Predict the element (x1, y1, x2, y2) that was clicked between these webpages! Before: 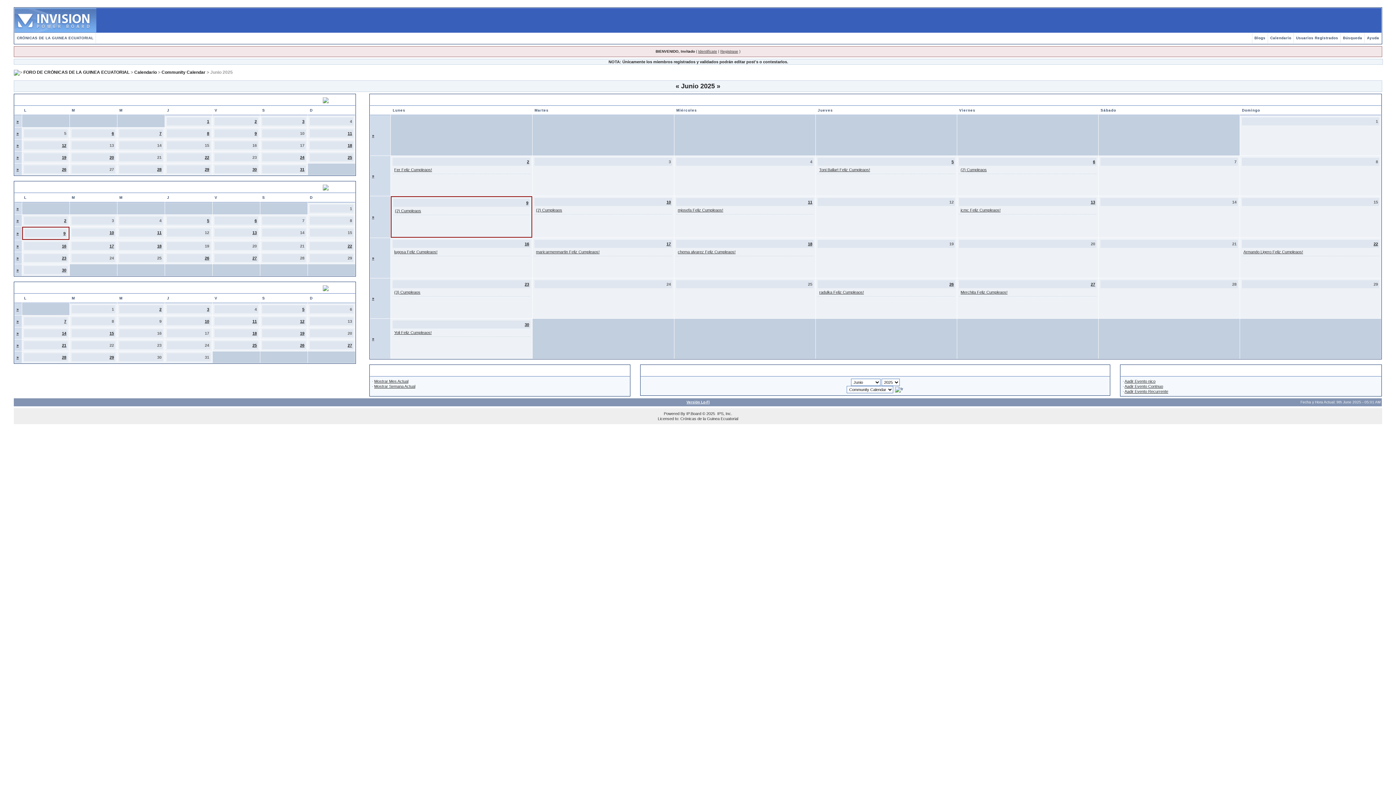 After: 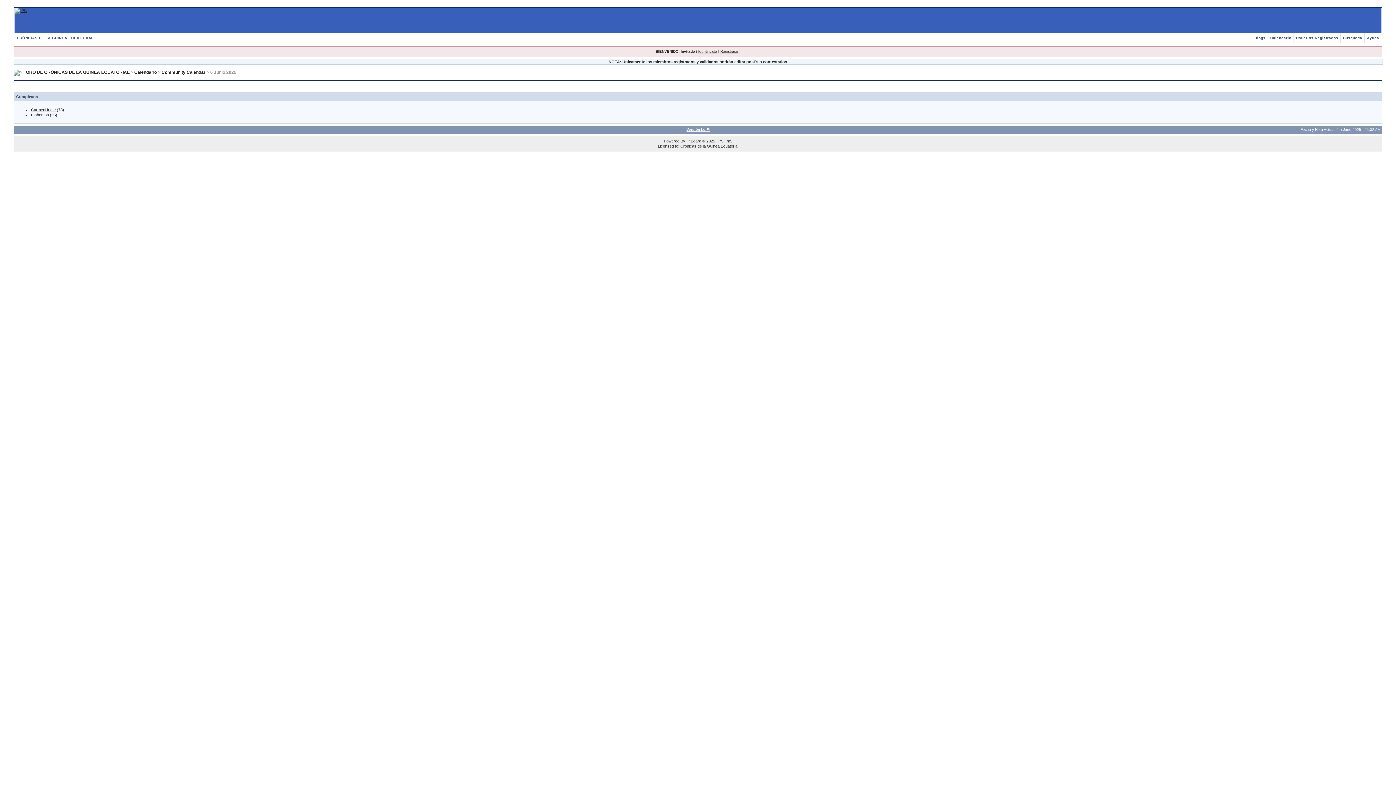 Action: label: 6 bbox: (1093, 159, 1095, 164)